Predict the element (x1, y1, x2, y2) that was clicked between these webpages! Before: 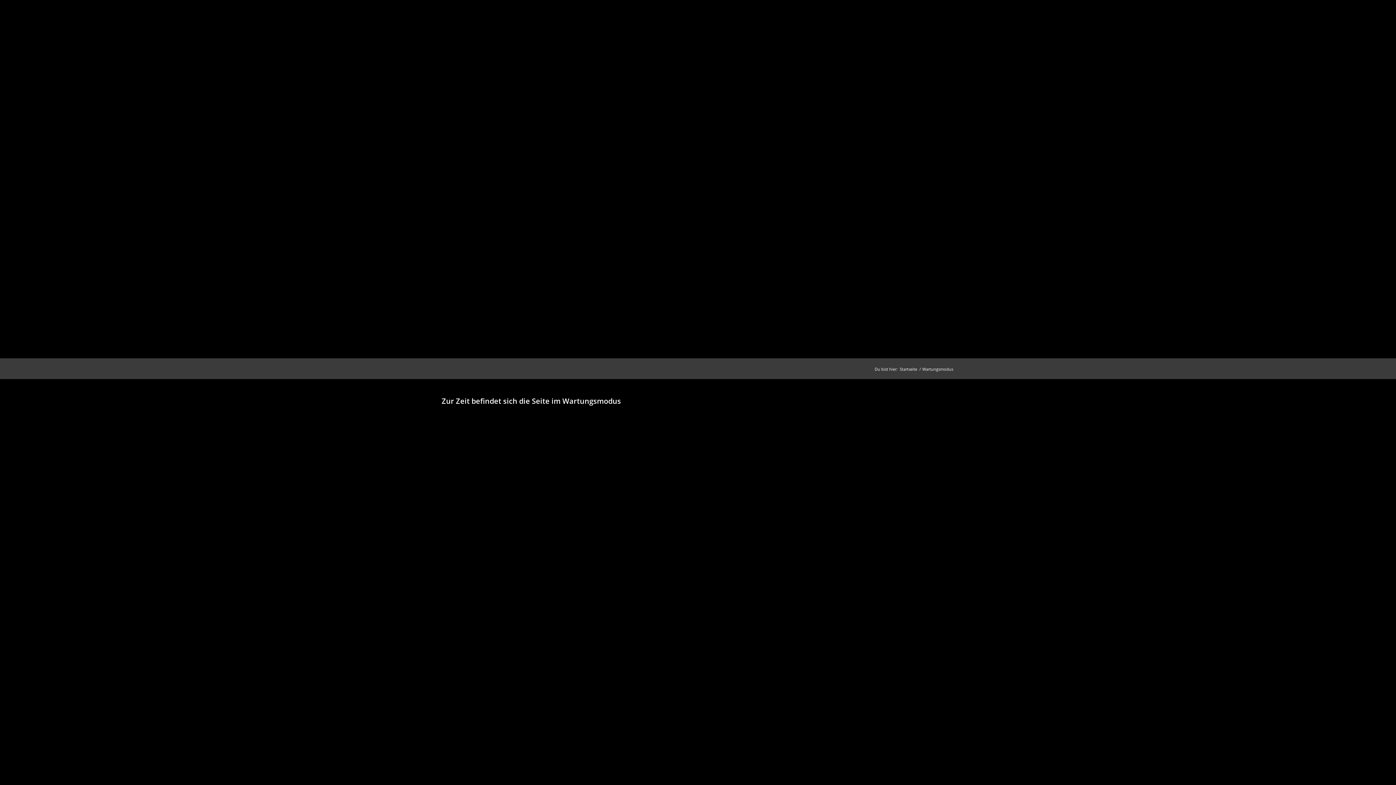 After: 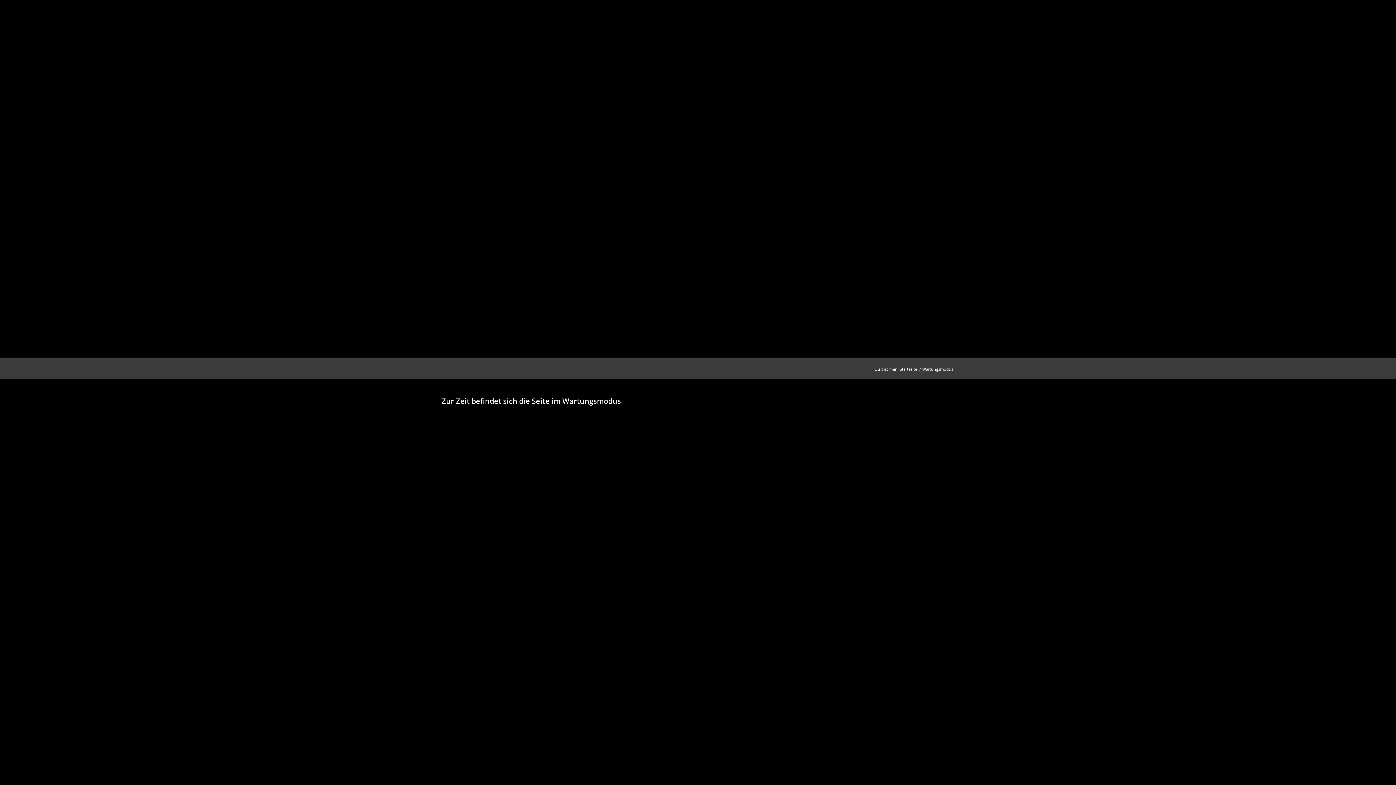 Action: bbox: (898, 366, 918, 372) label: Startseite